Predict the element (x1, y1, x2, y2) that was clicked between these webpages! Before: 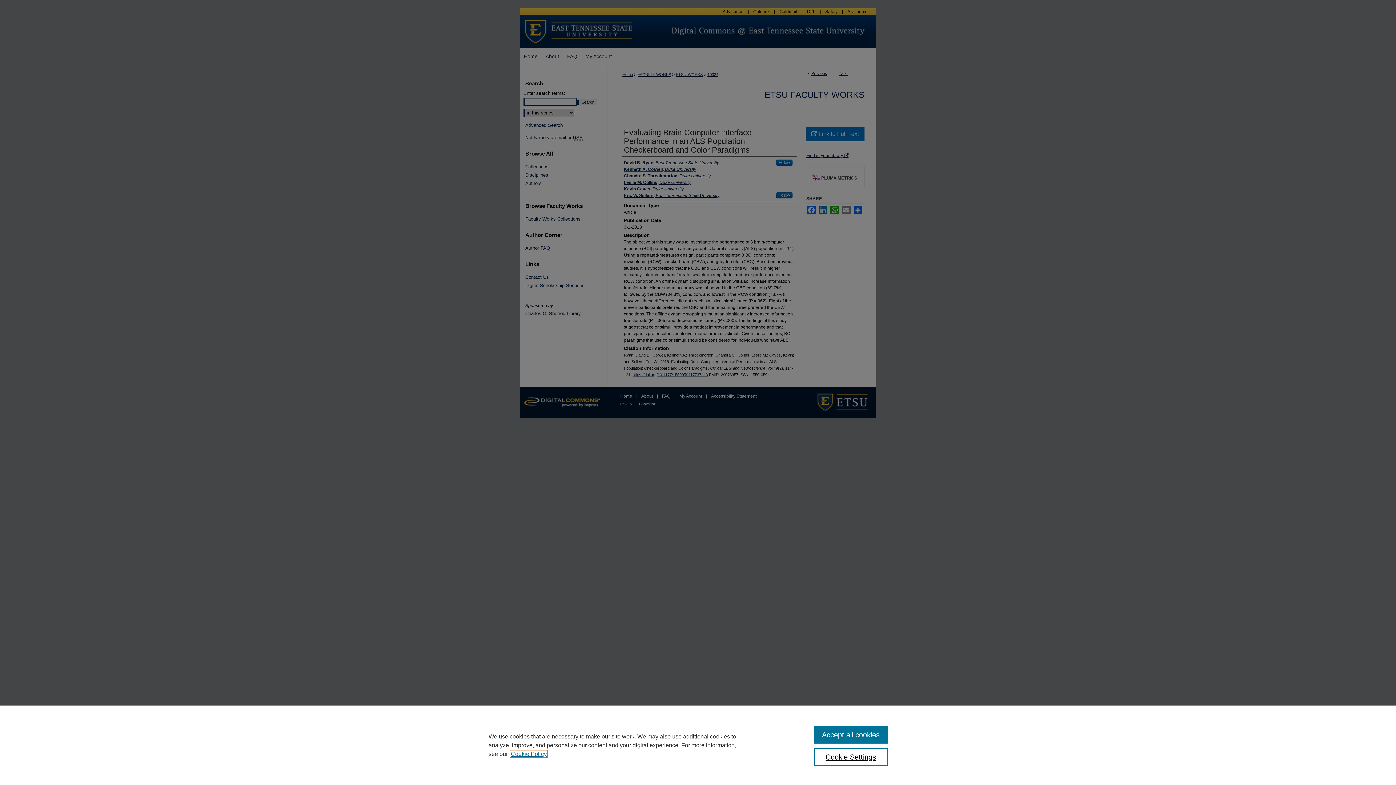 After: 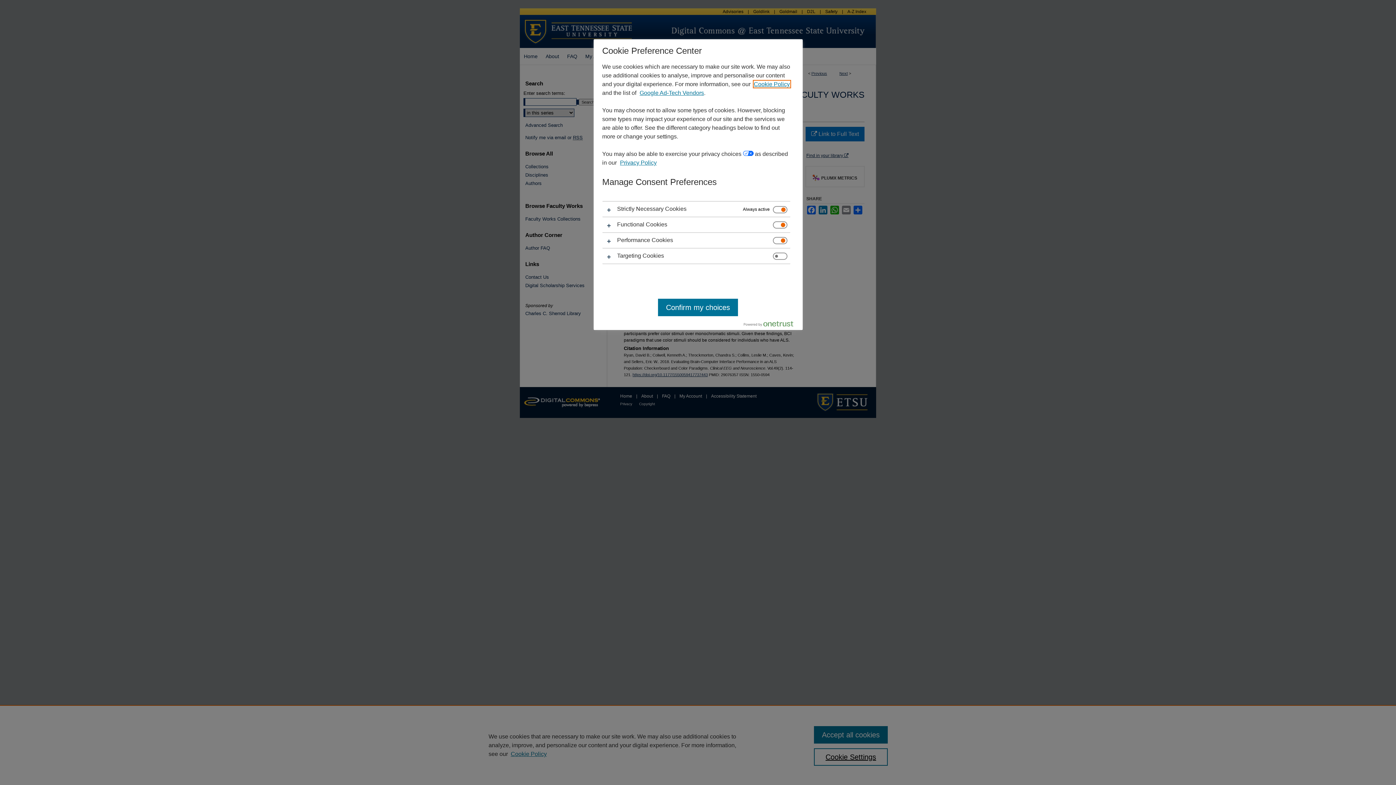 Action: bbox: (814, 748, 887, 766) label: Cookie Settings